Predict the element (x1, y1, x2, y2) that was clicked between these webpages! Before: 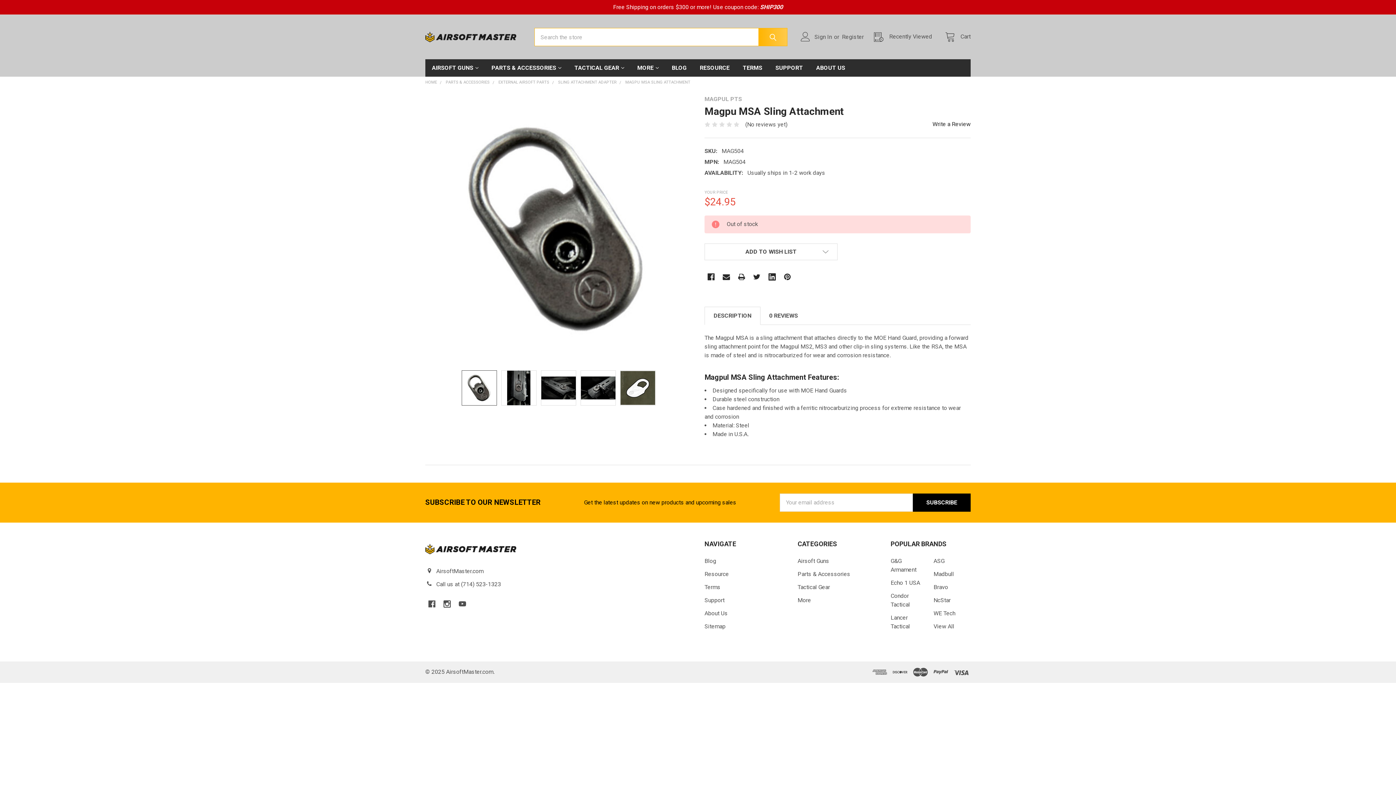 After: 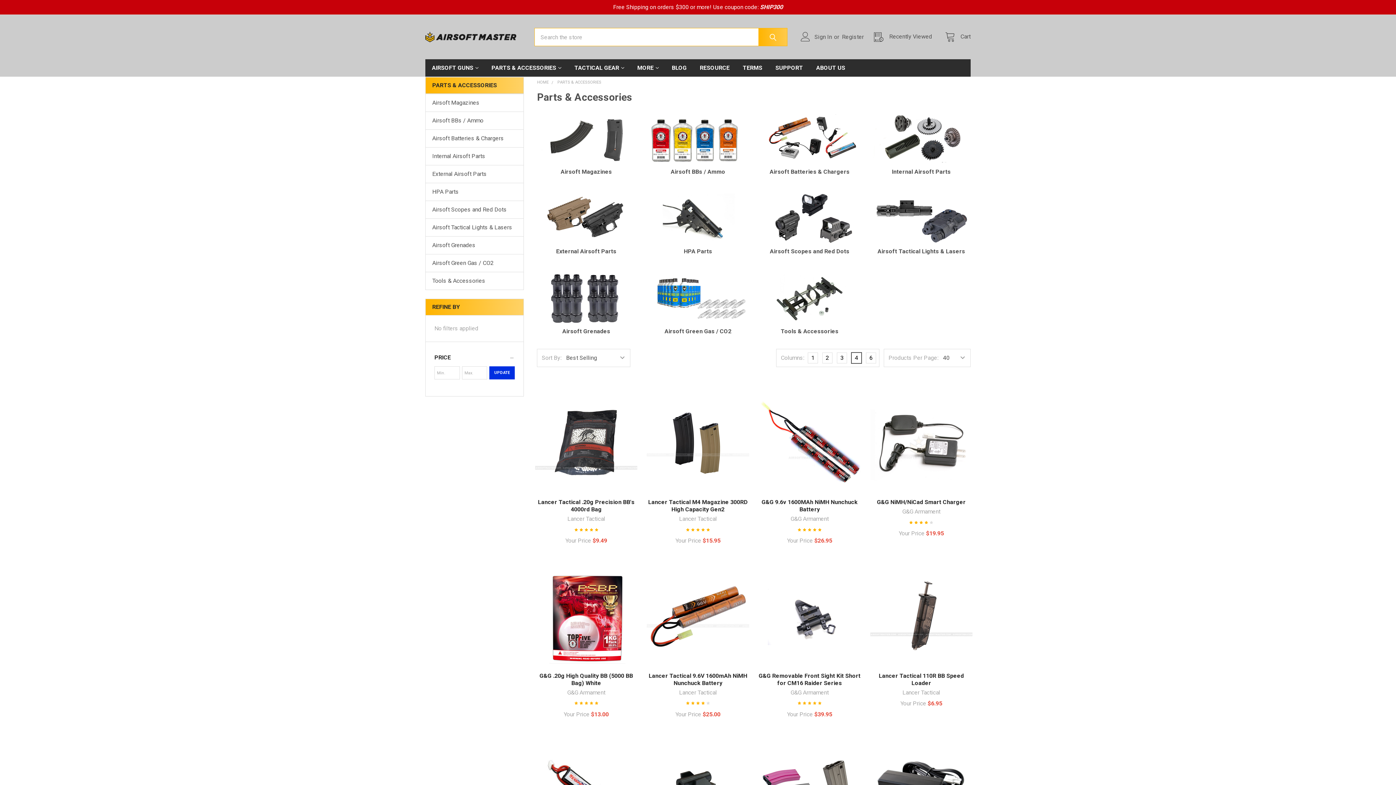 Action: label: PARTS & ACCESSORIES bbox: (485, 59, 568, 76)